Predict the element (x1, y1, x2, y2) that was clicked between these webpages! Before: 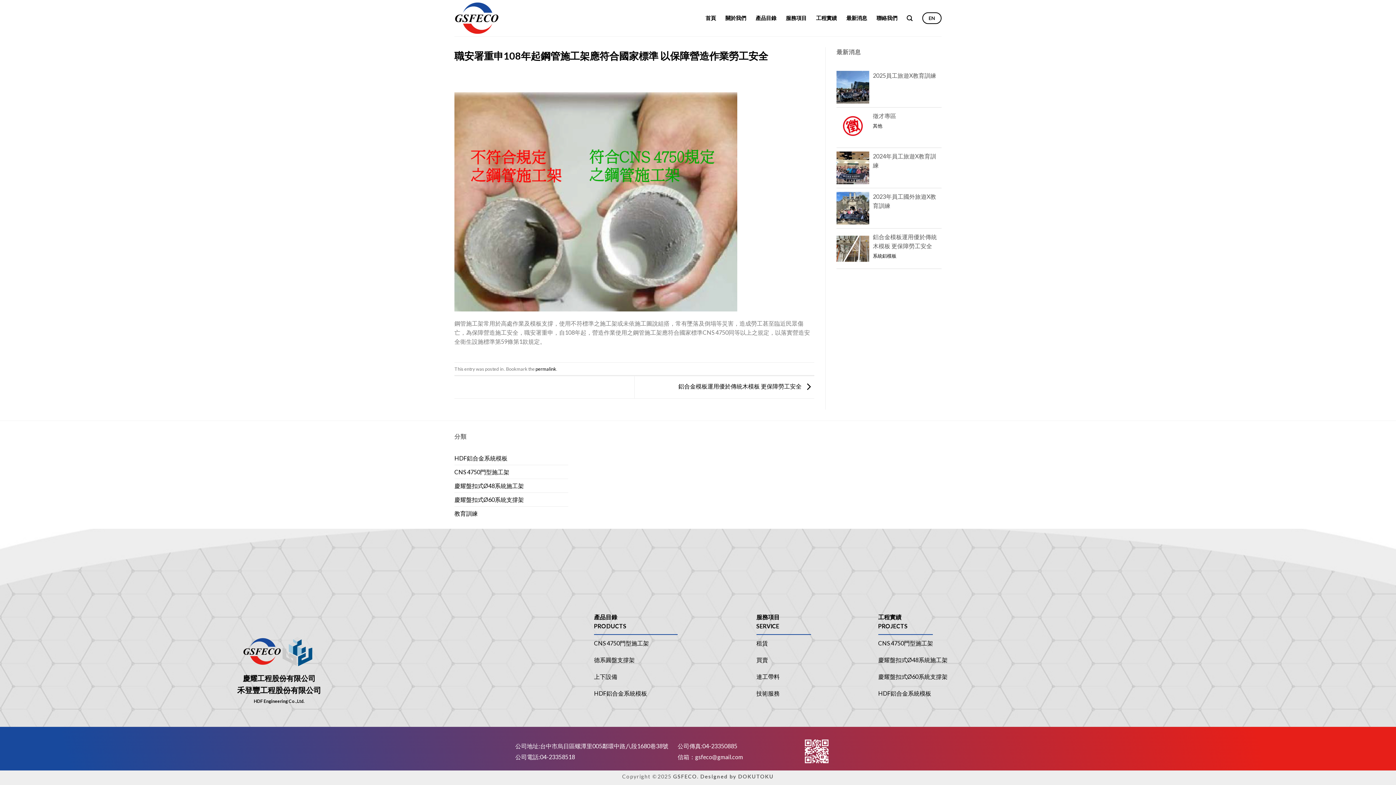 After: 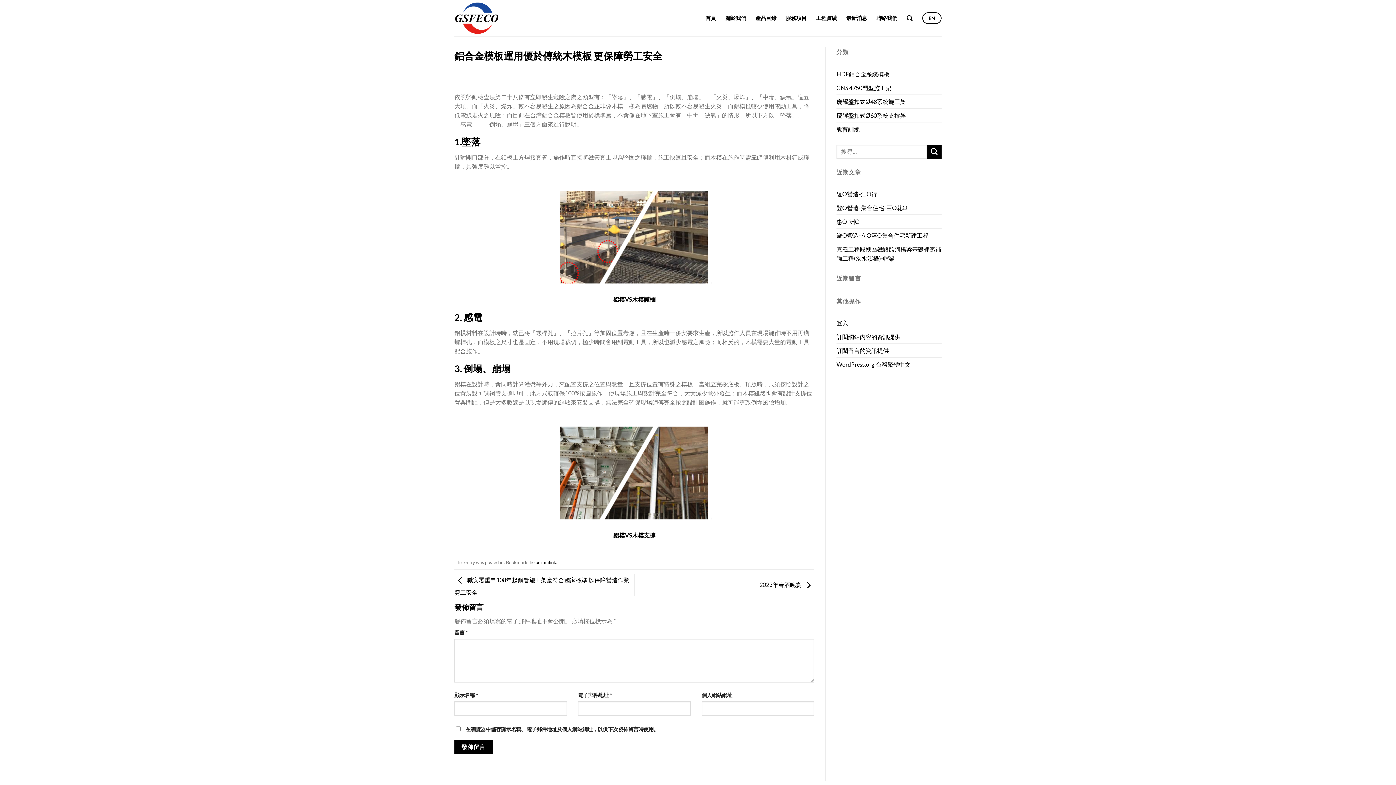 Action: label: 鋁合金模板運用優於傳統木模板 更保障勞工安全  bbox: (678, 383, 814, 389)